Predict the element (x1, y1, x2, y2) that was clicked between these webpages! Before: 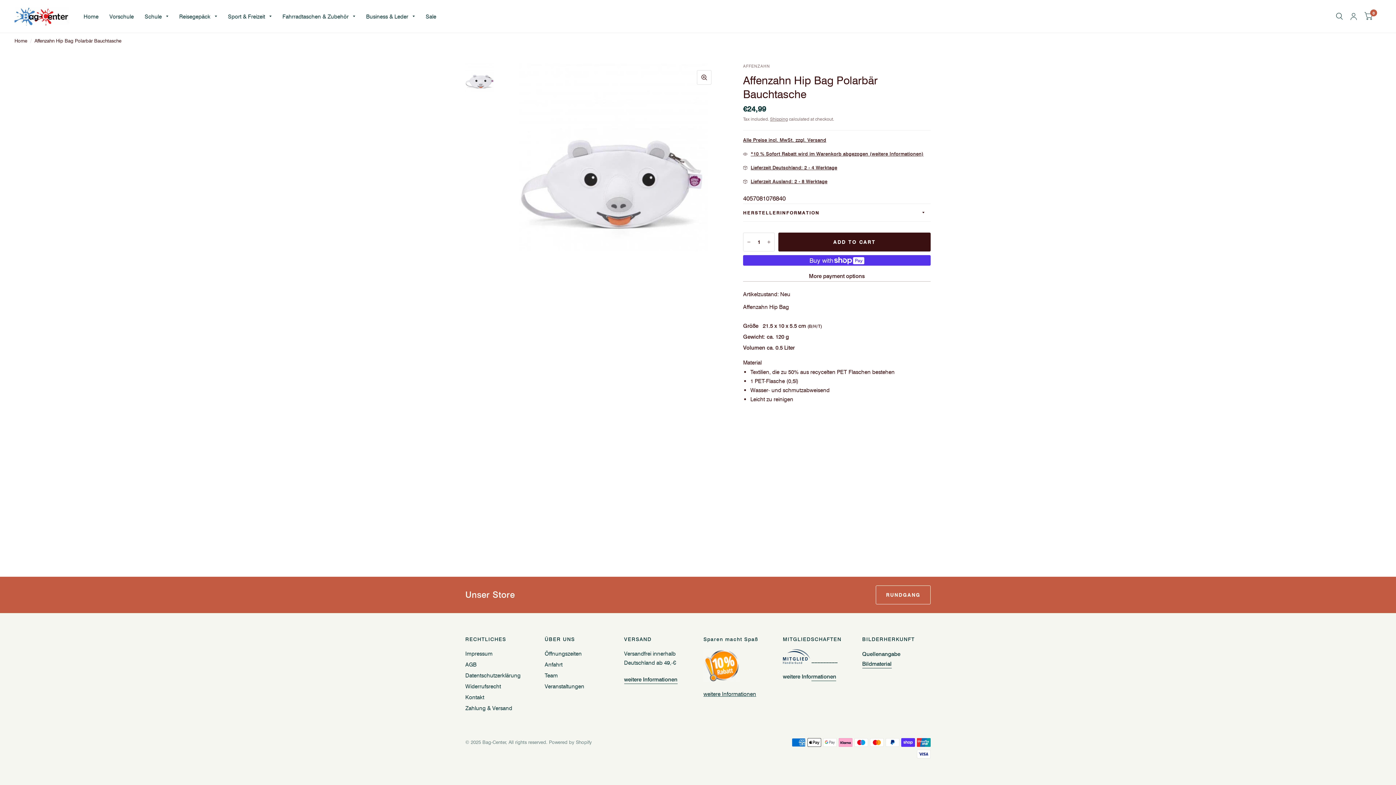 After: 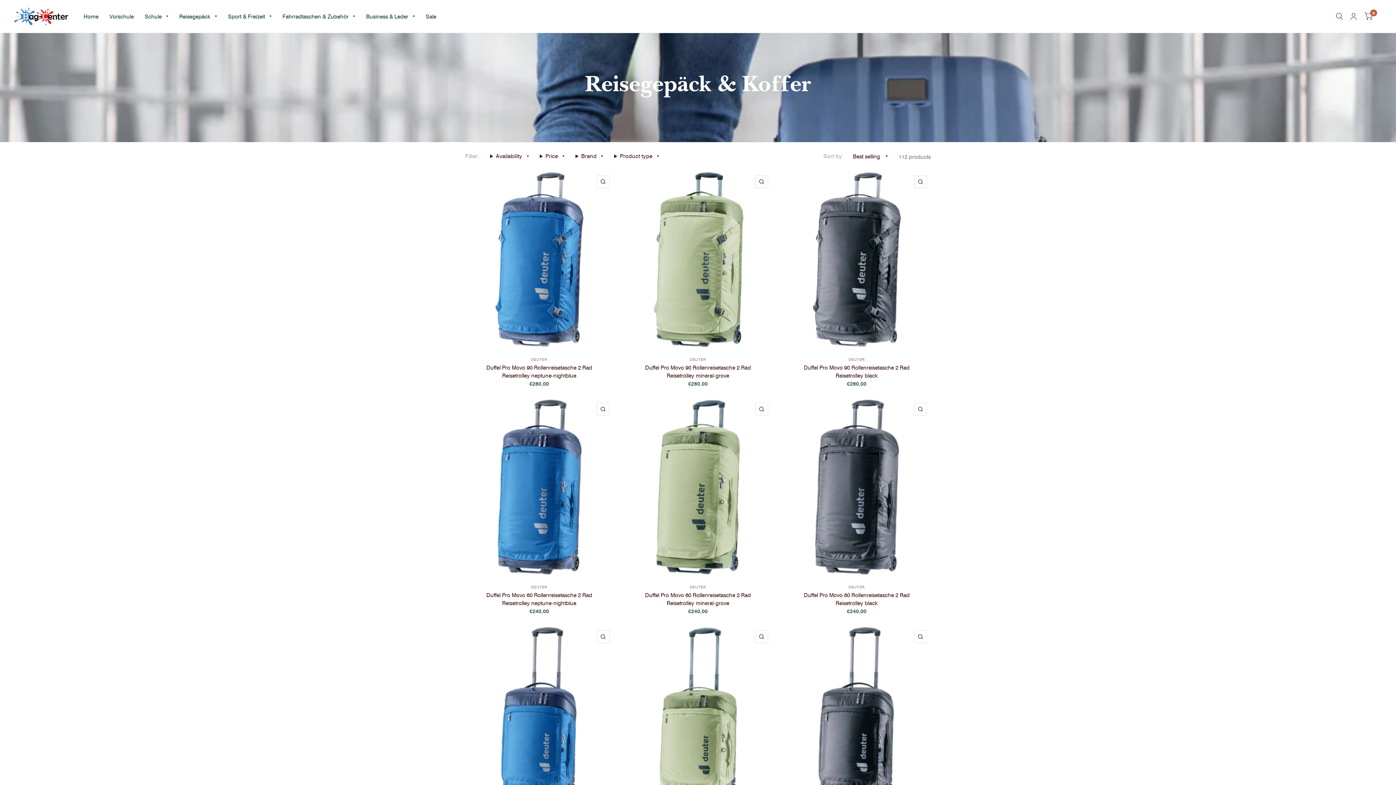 Action: label: Reisegepäck bbox: (179, 8, 217, 24)